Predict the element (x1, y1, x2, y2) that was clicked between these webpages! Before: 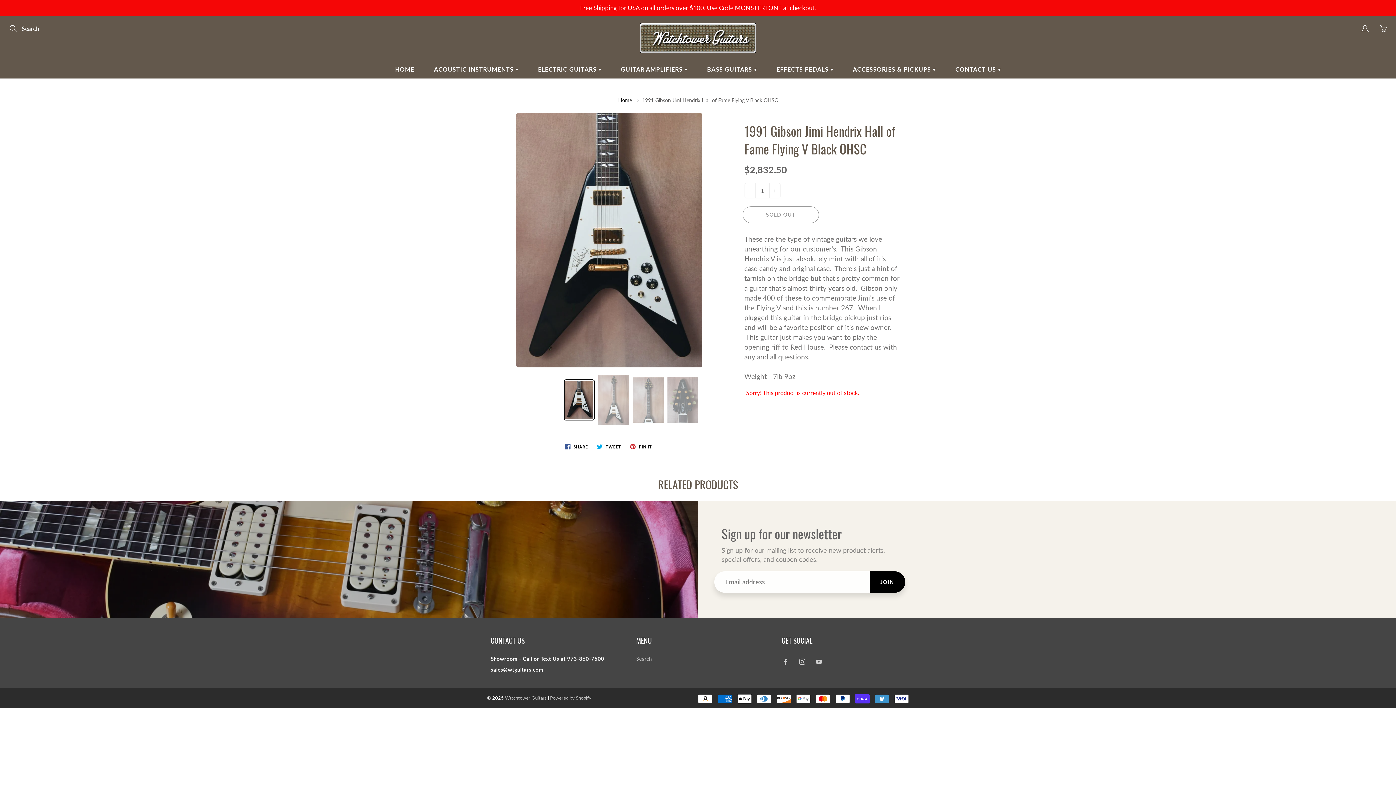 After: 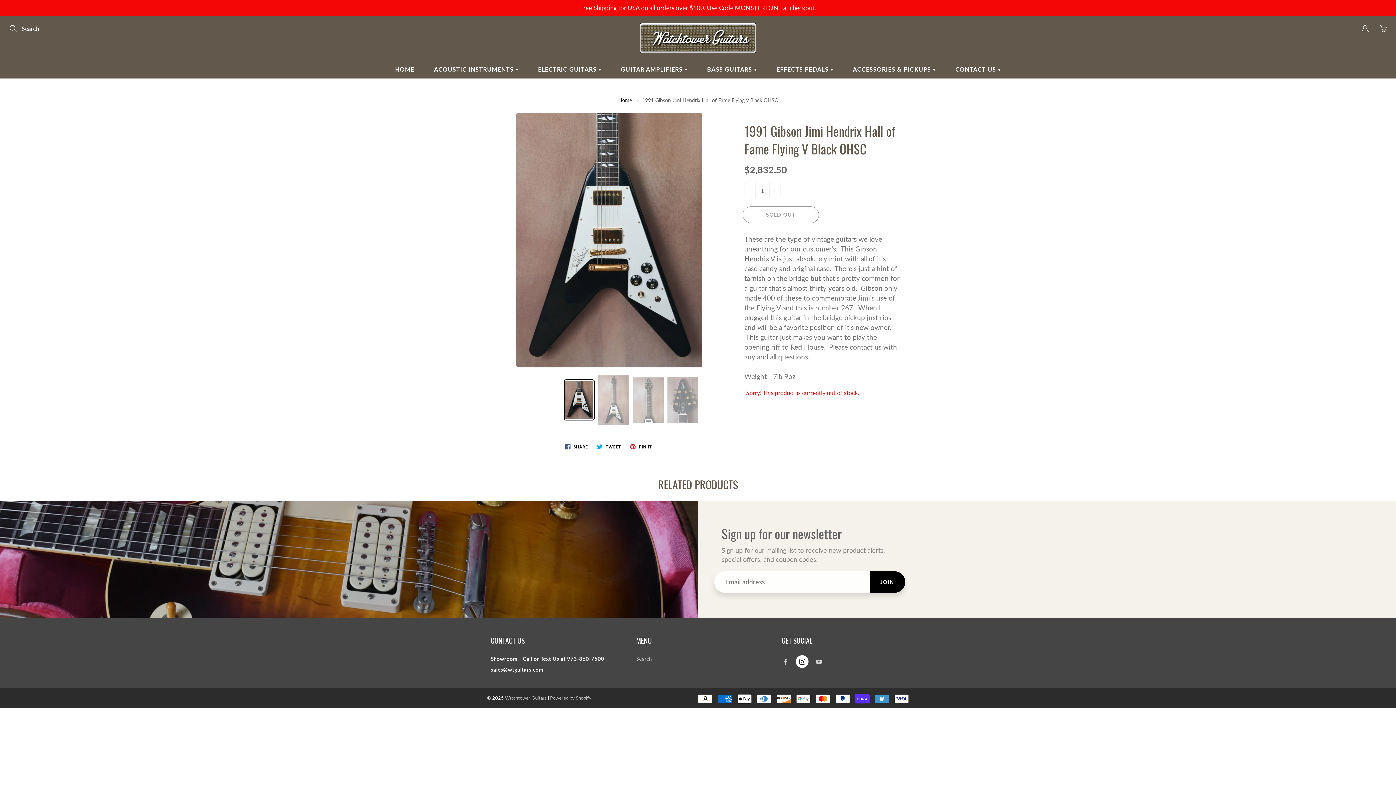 Action: bbox: (796, 655, 808, 668)